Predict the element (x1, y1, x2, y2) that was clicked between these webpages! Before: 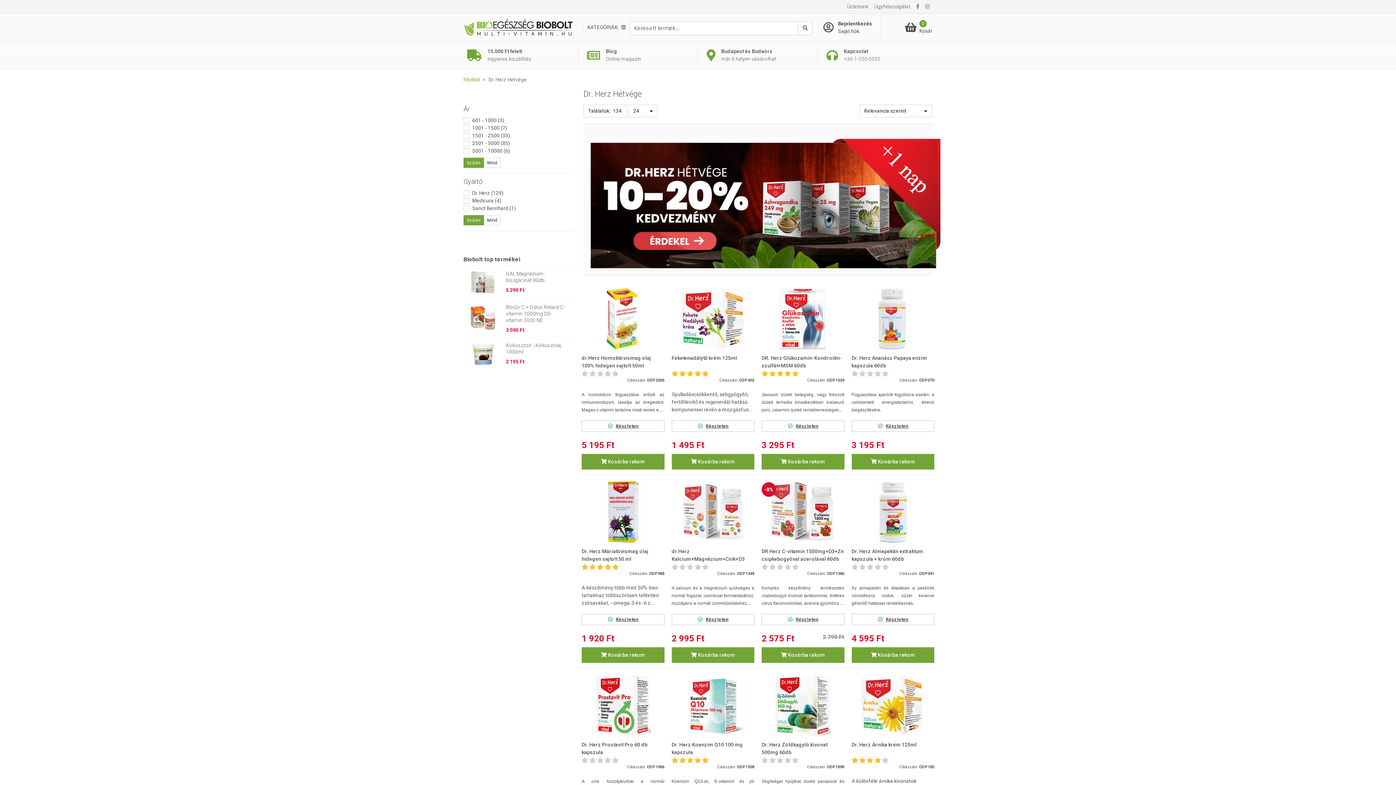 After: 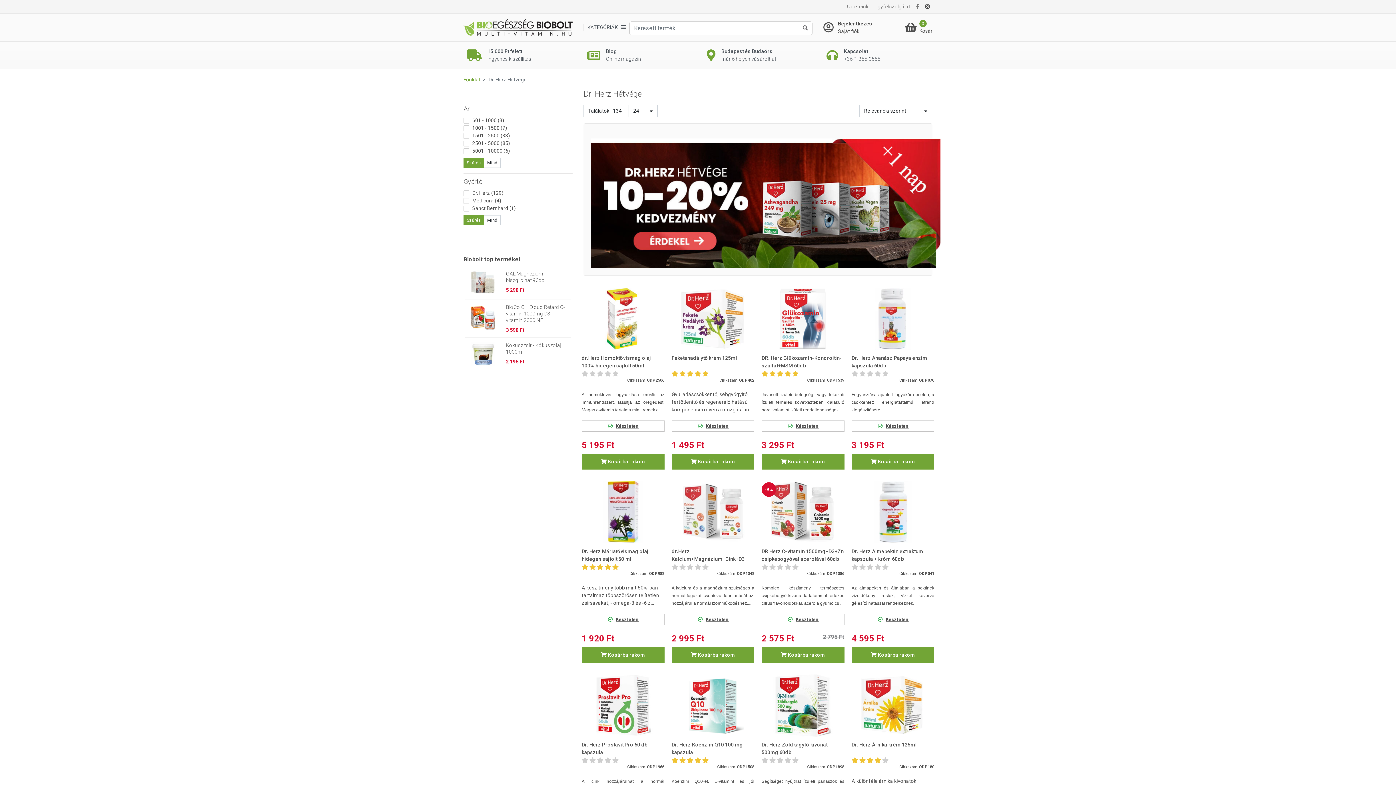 Action: bbox: (922, 0, 932, 13)